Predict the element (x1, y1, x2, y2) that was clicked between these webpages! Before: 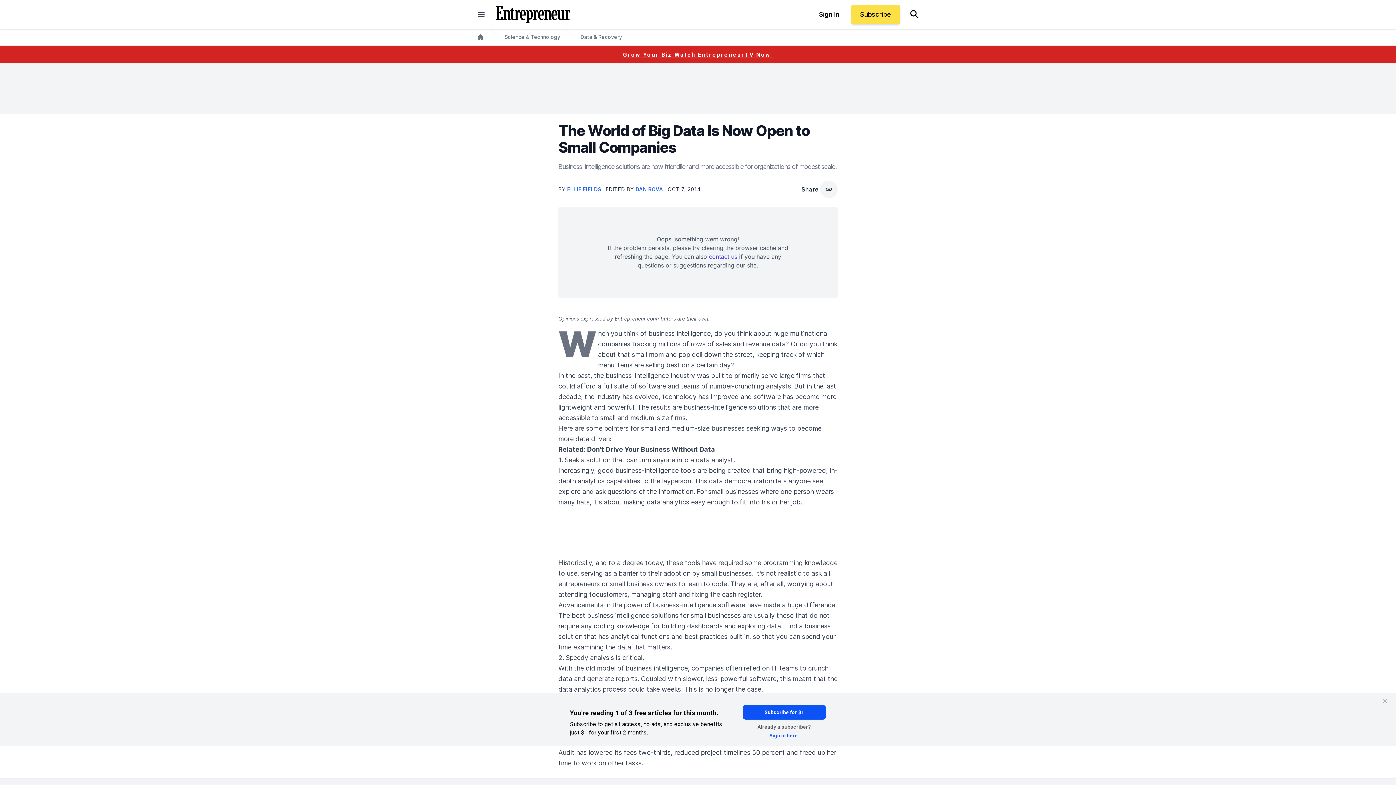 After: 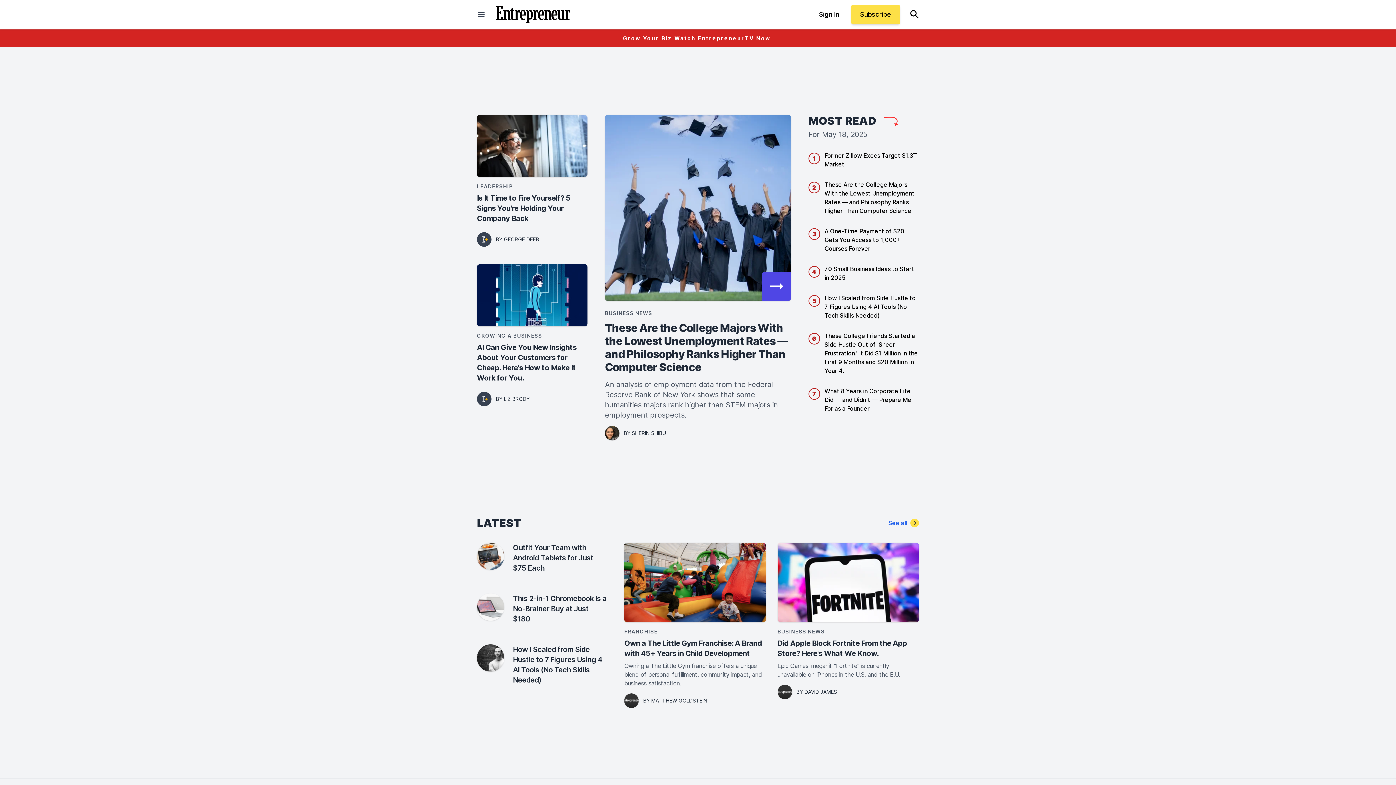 Action: bbox: (496, 5, 570, 23)